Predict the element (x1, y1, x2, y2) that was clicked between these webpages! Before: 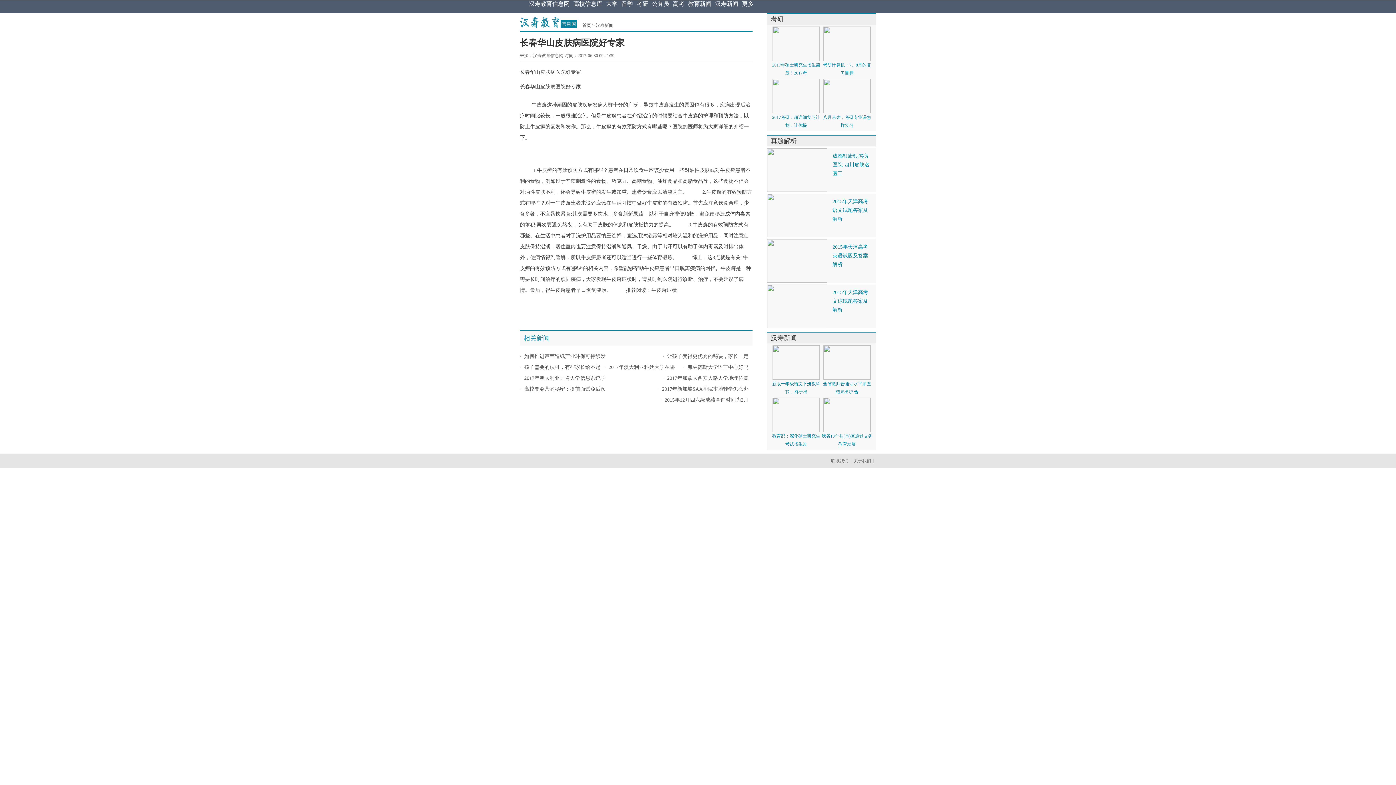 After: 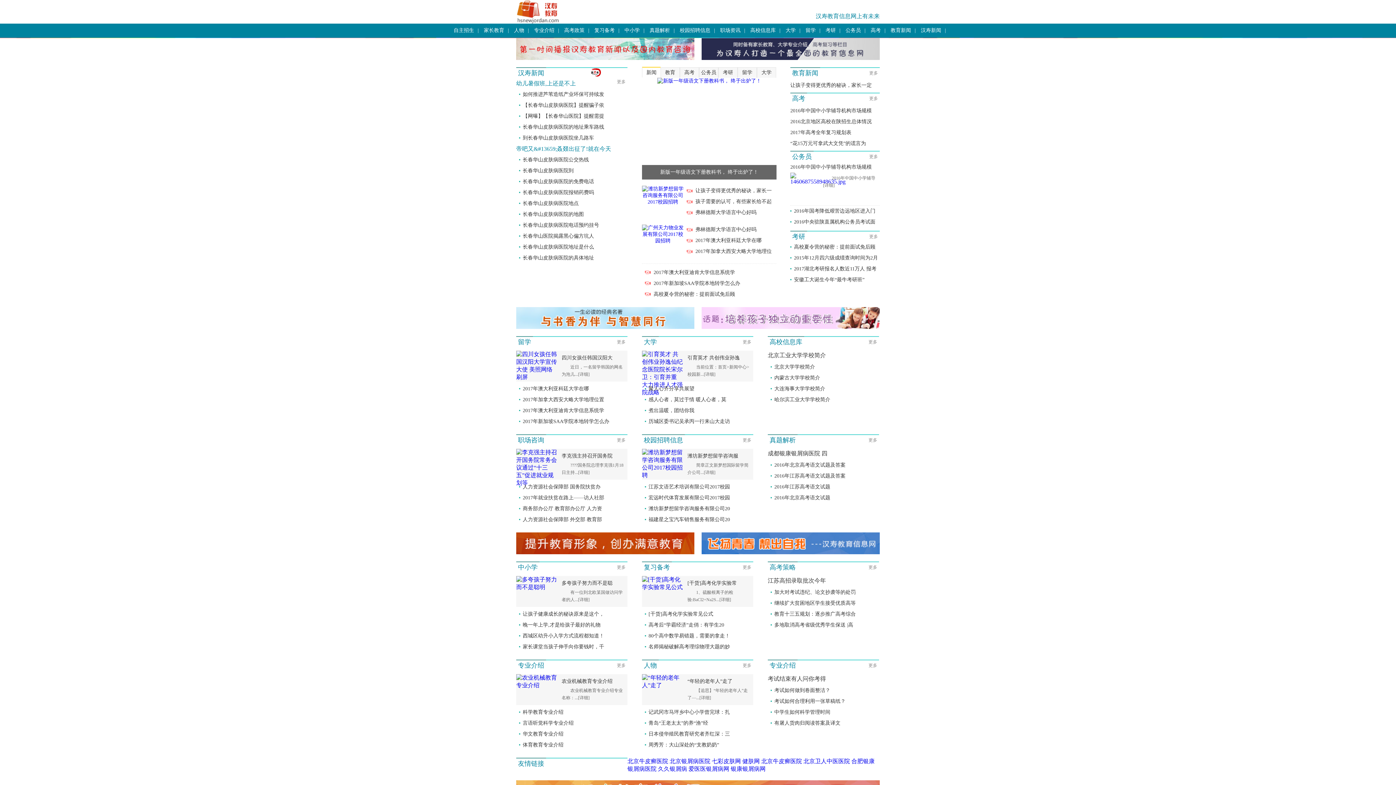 Action: bbox: (582, 22, 591, 28) label: 首页